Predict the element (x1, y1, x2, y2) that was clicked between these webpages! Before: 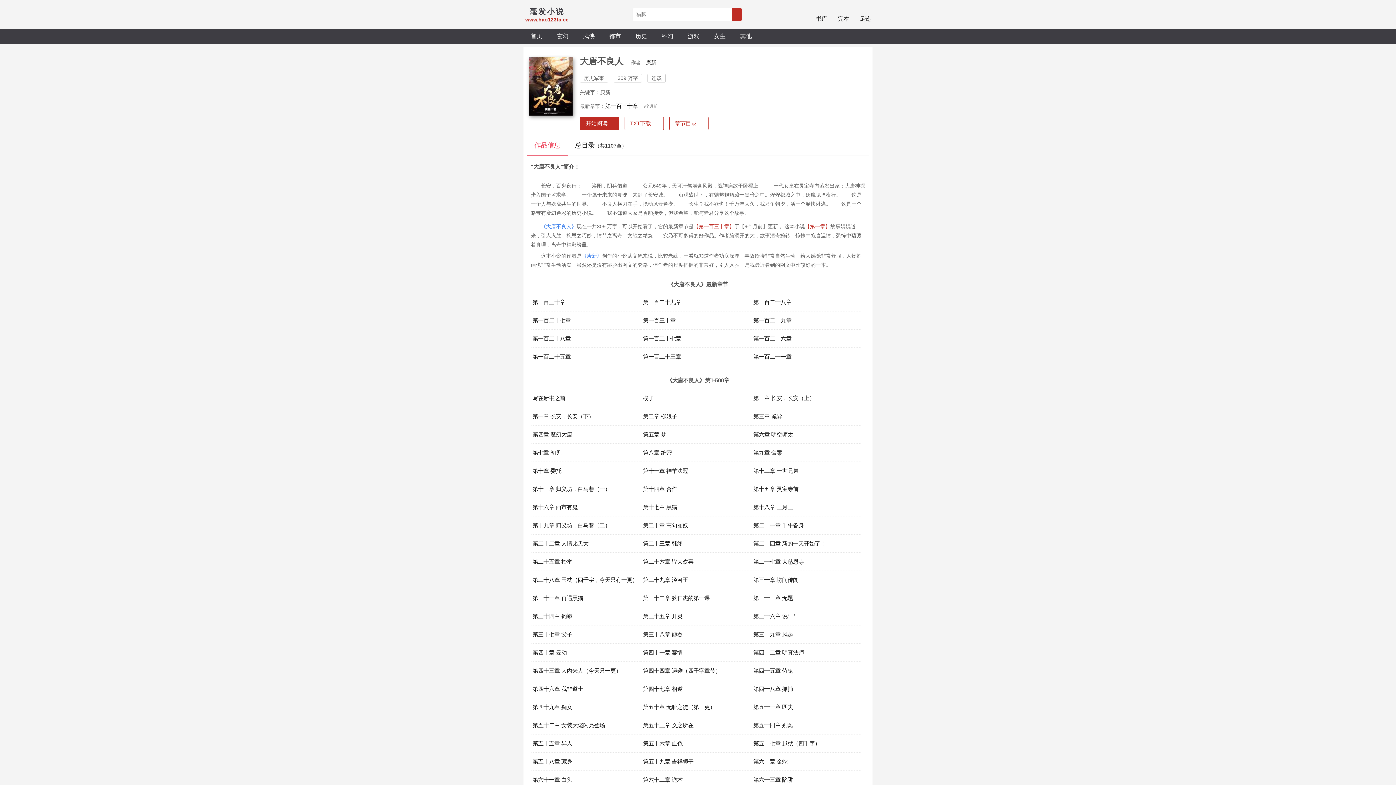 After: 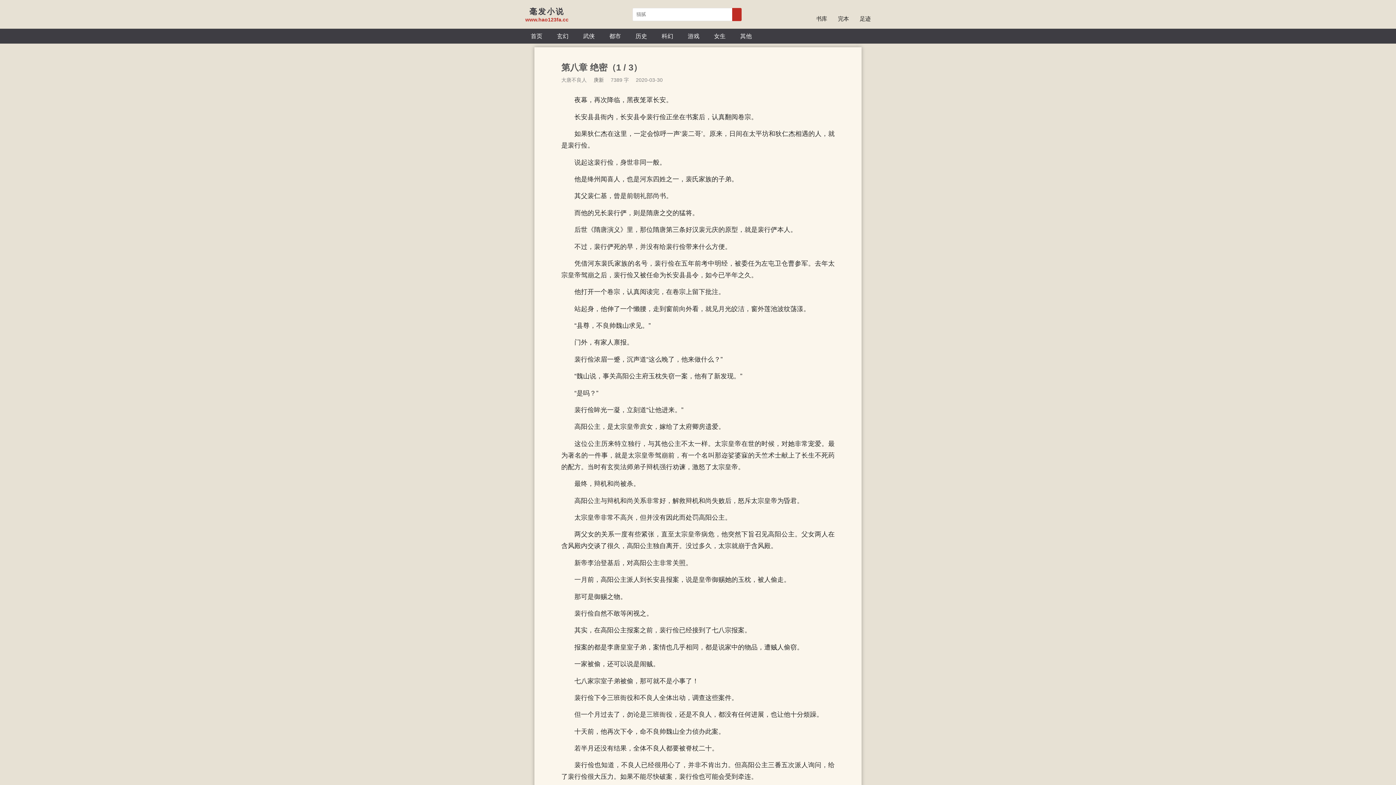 Action: label: 第八章 绝密 bbox: (641, 444, 751, 462)